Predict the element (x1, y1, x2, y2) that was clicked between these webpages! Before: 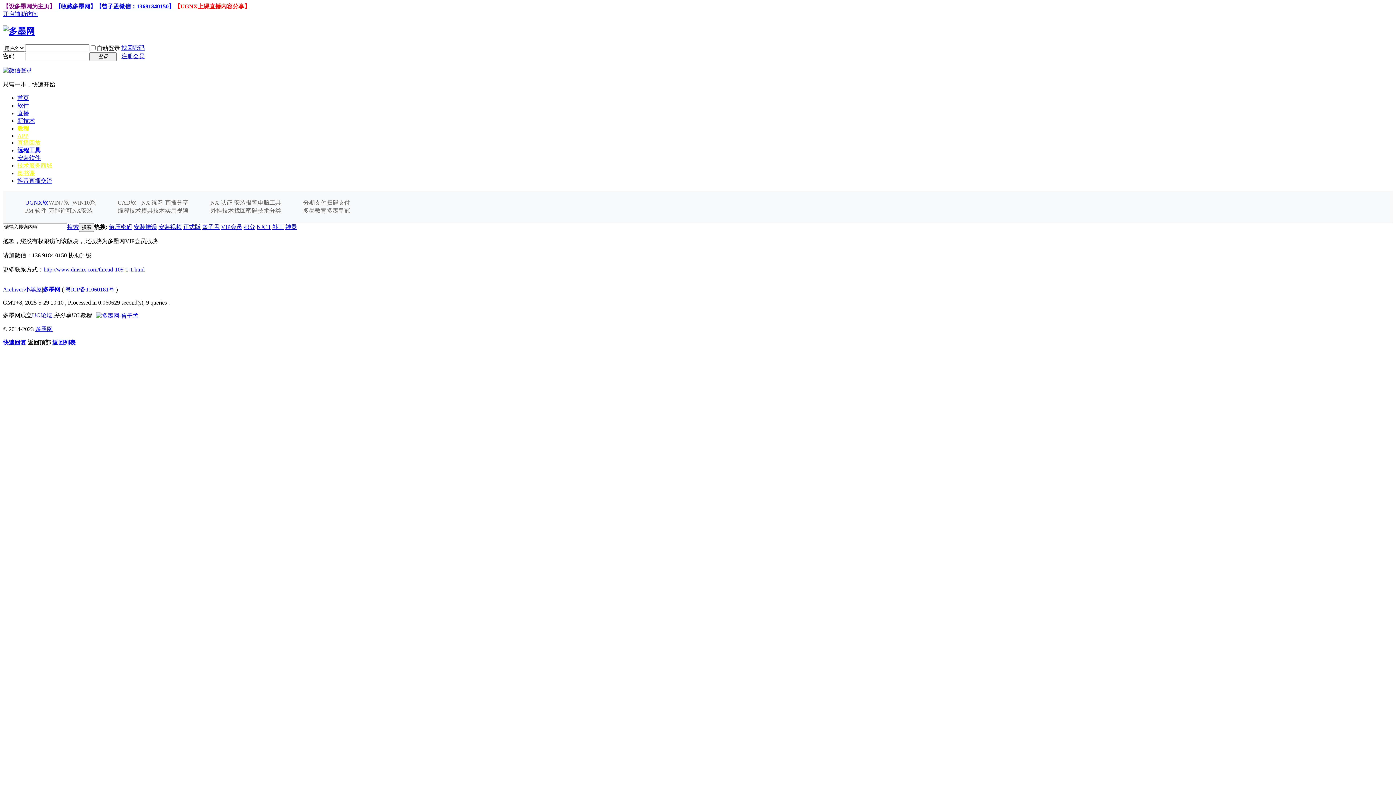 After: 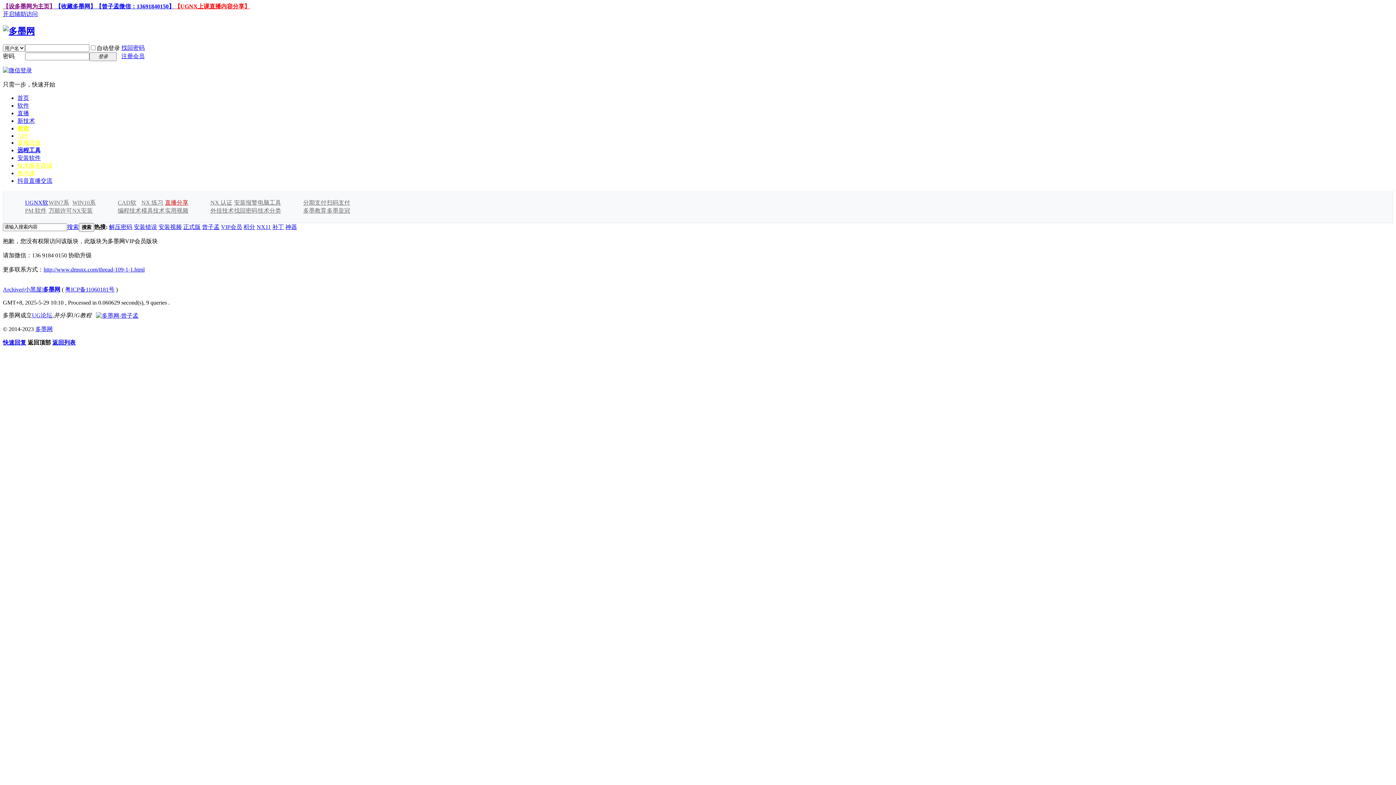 Action: label: 直播分享 bbox: (165, 199, 188, 205)